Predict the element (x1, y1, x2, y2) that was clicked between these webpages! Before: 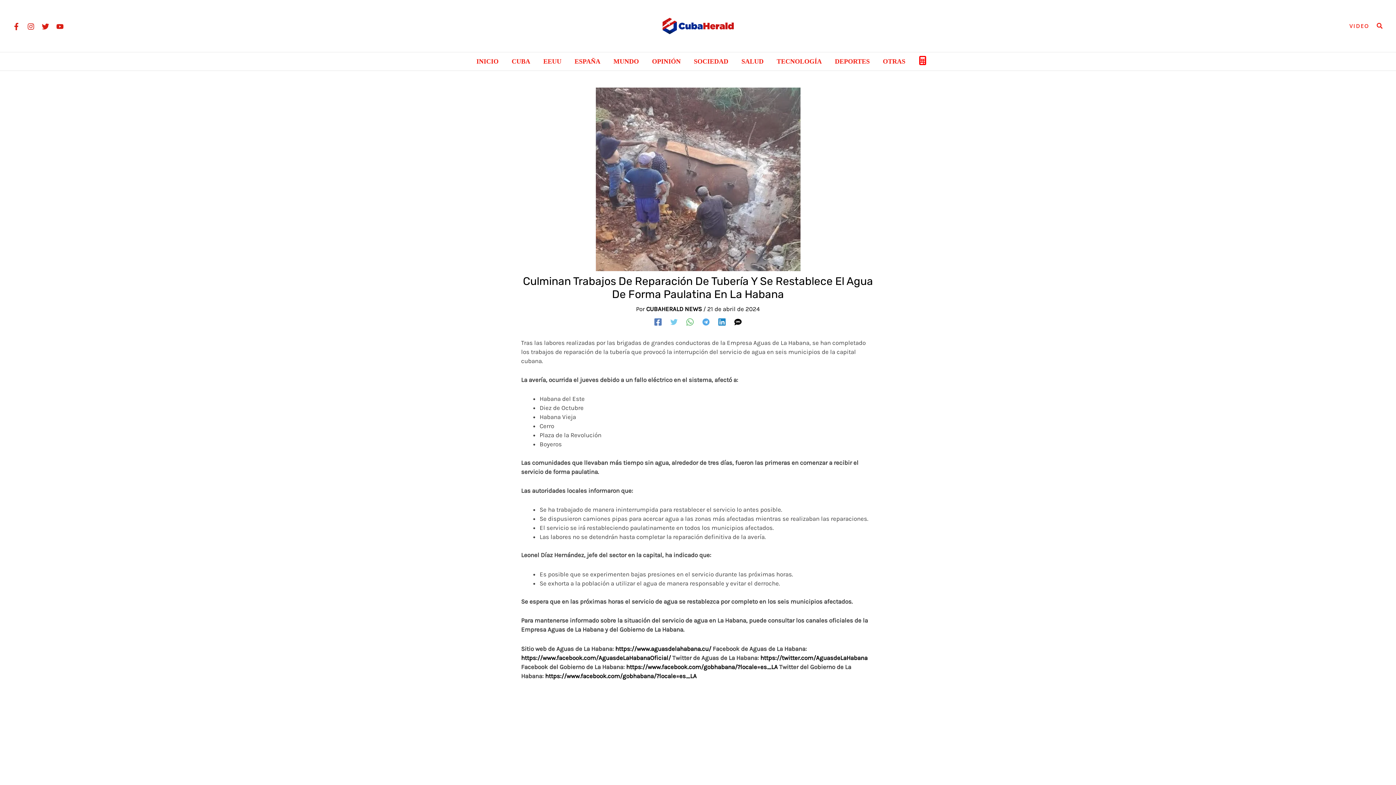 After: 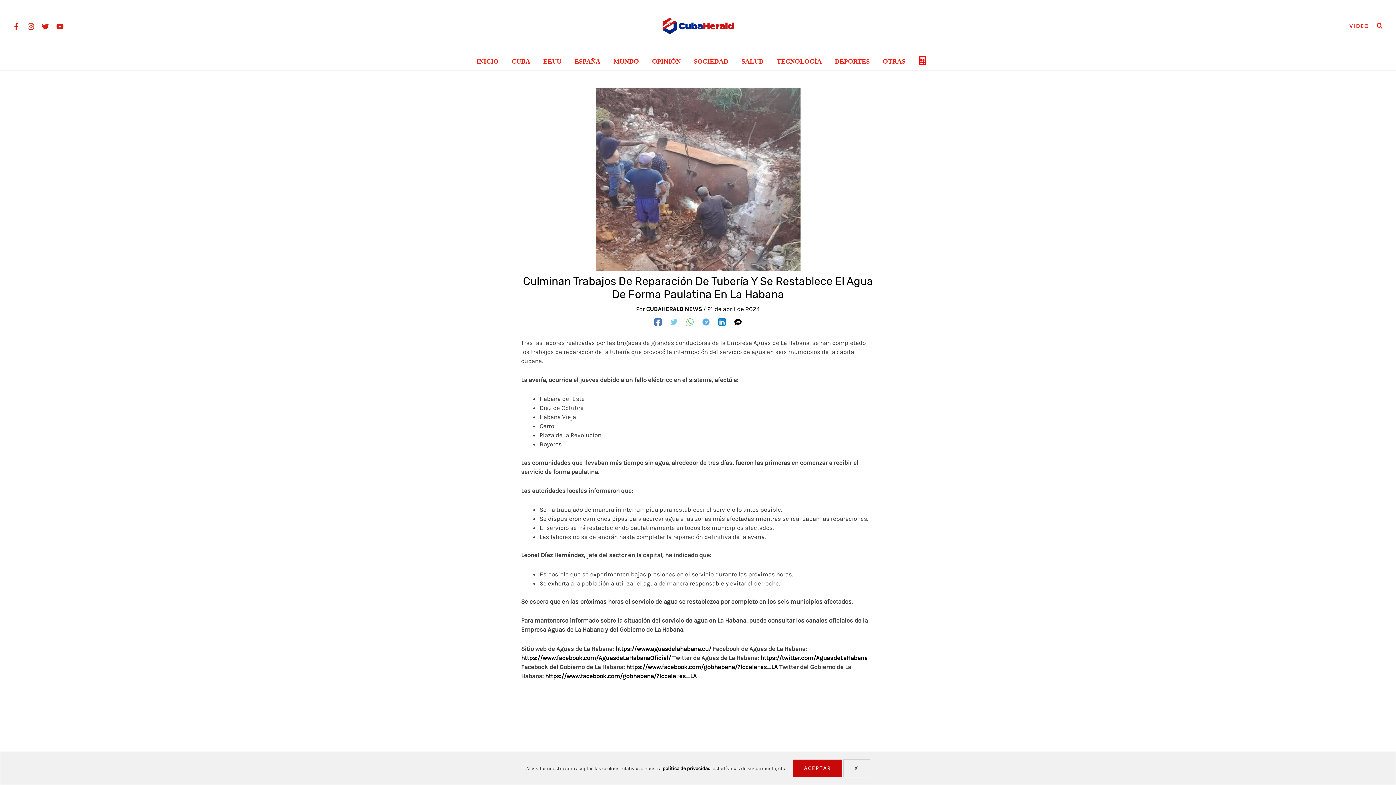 Action: label: SMS bbox: (734, 317, 741, 325)